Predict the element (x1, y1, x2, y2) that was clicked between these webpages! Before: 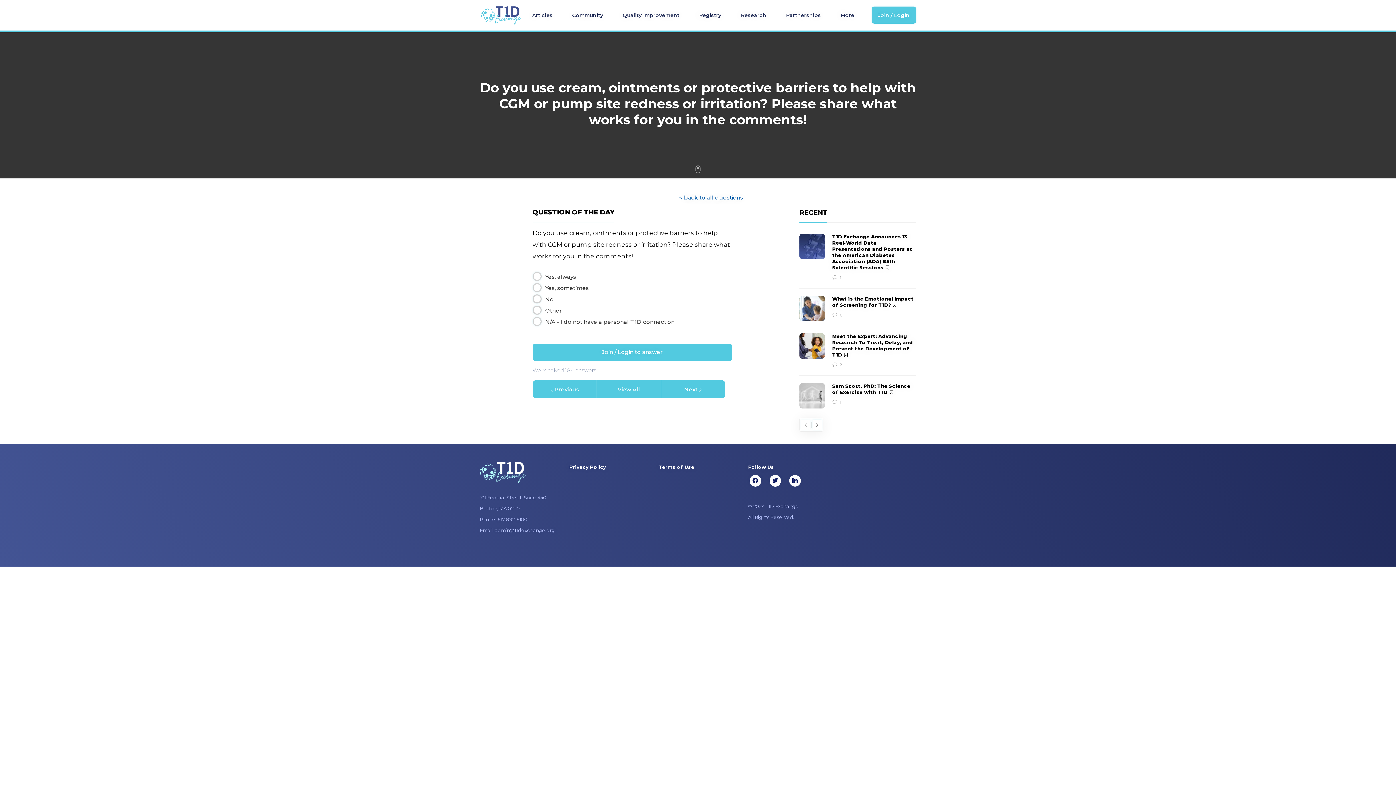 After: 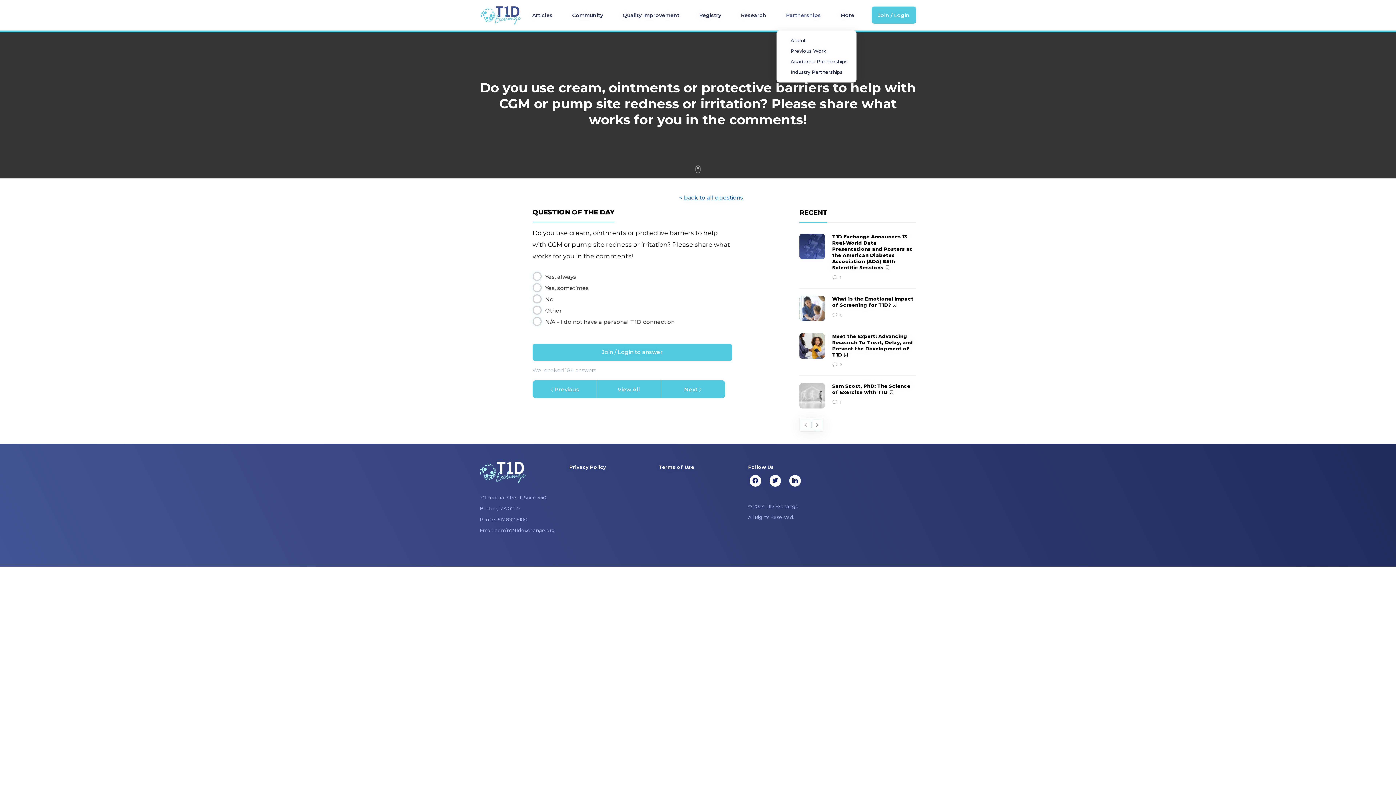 Action: bbox: (786, 1, 821, 29) label: Partnerships